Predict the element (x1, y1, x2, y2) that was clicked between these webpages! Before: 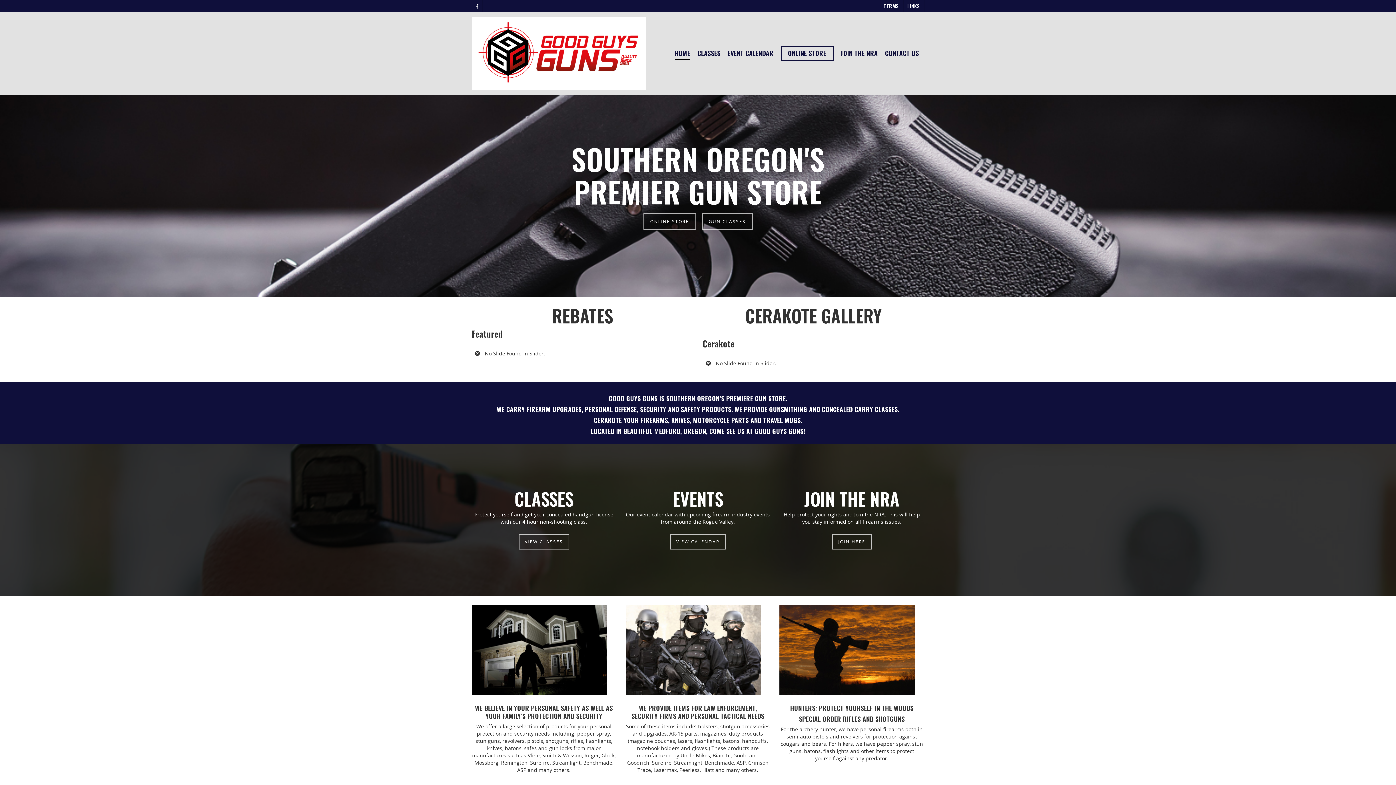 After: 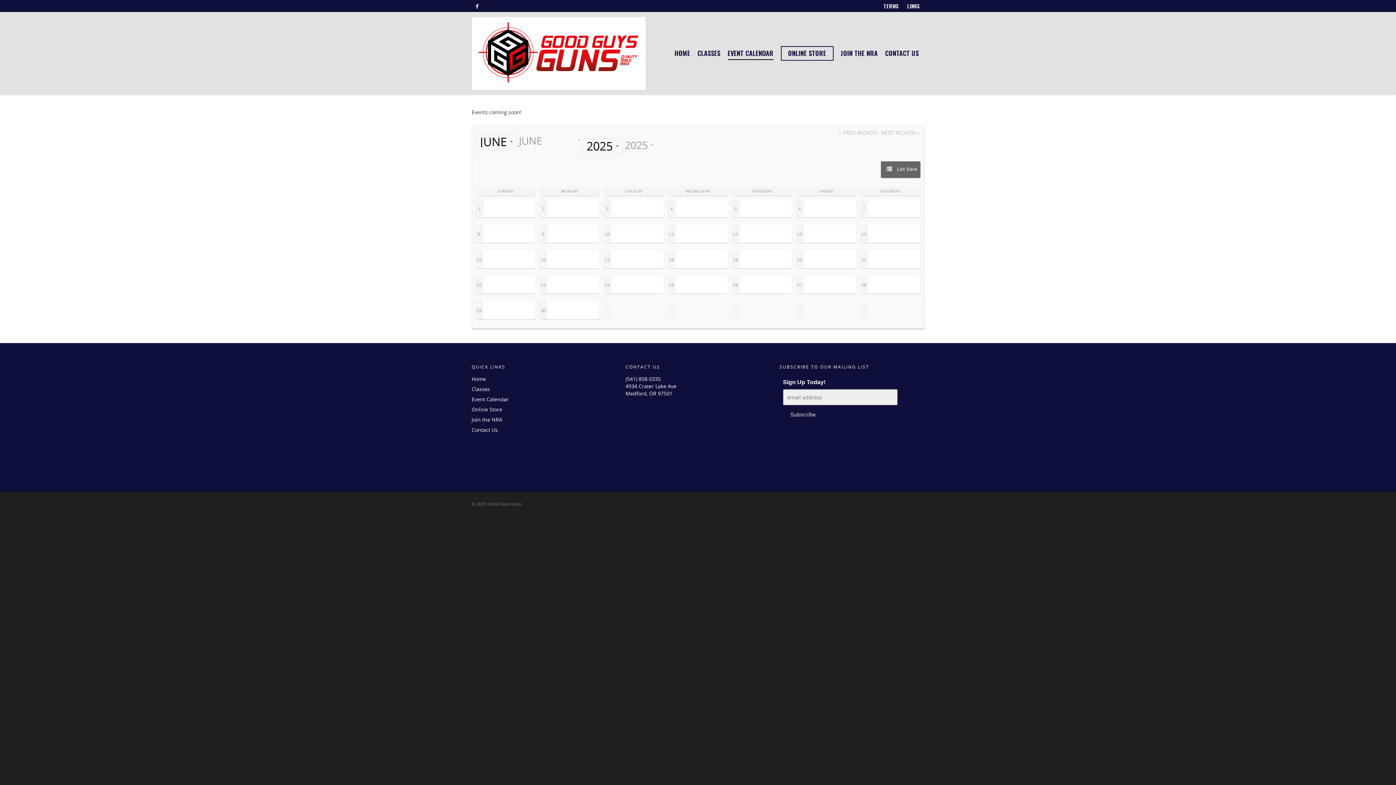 Action: label: EVENT CALENDAR bbox: (727, 17, 773, 94)